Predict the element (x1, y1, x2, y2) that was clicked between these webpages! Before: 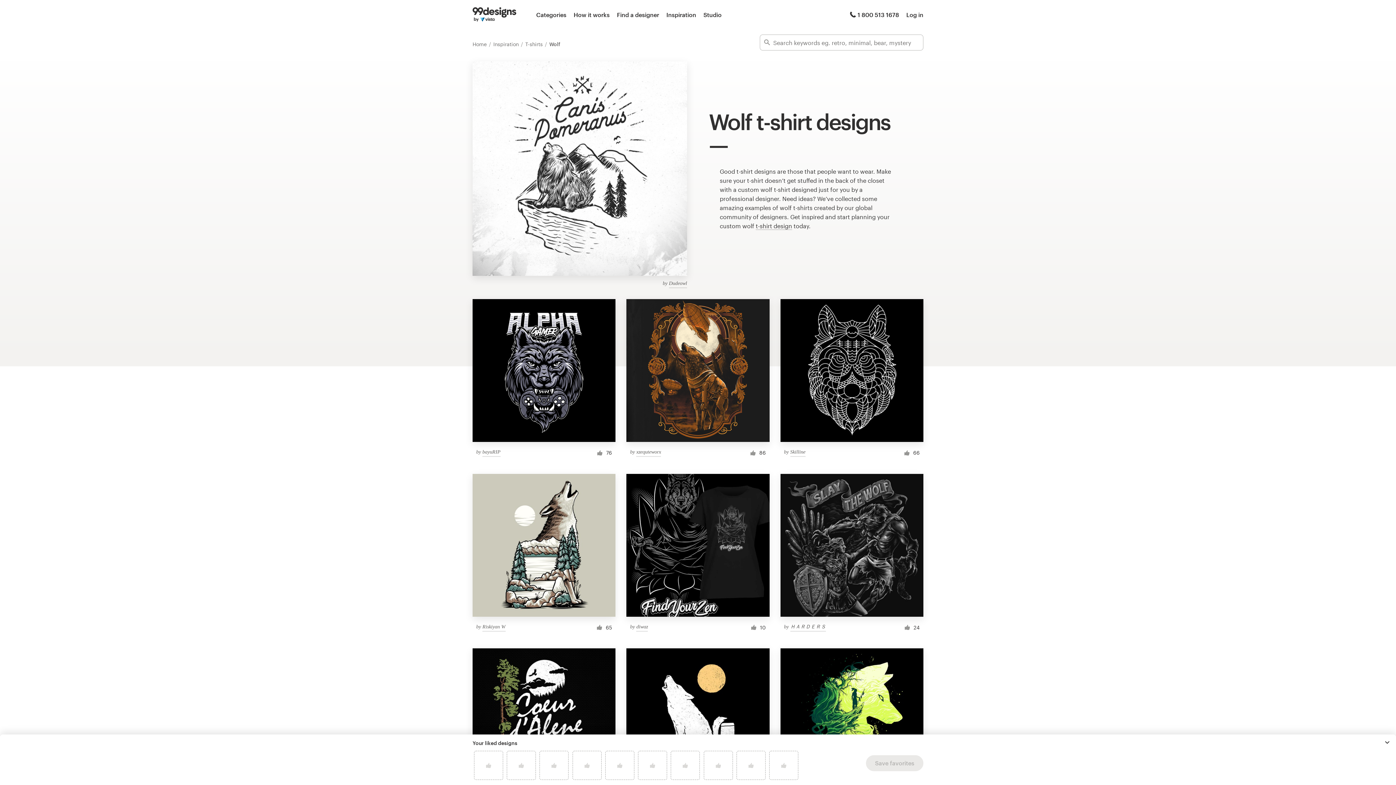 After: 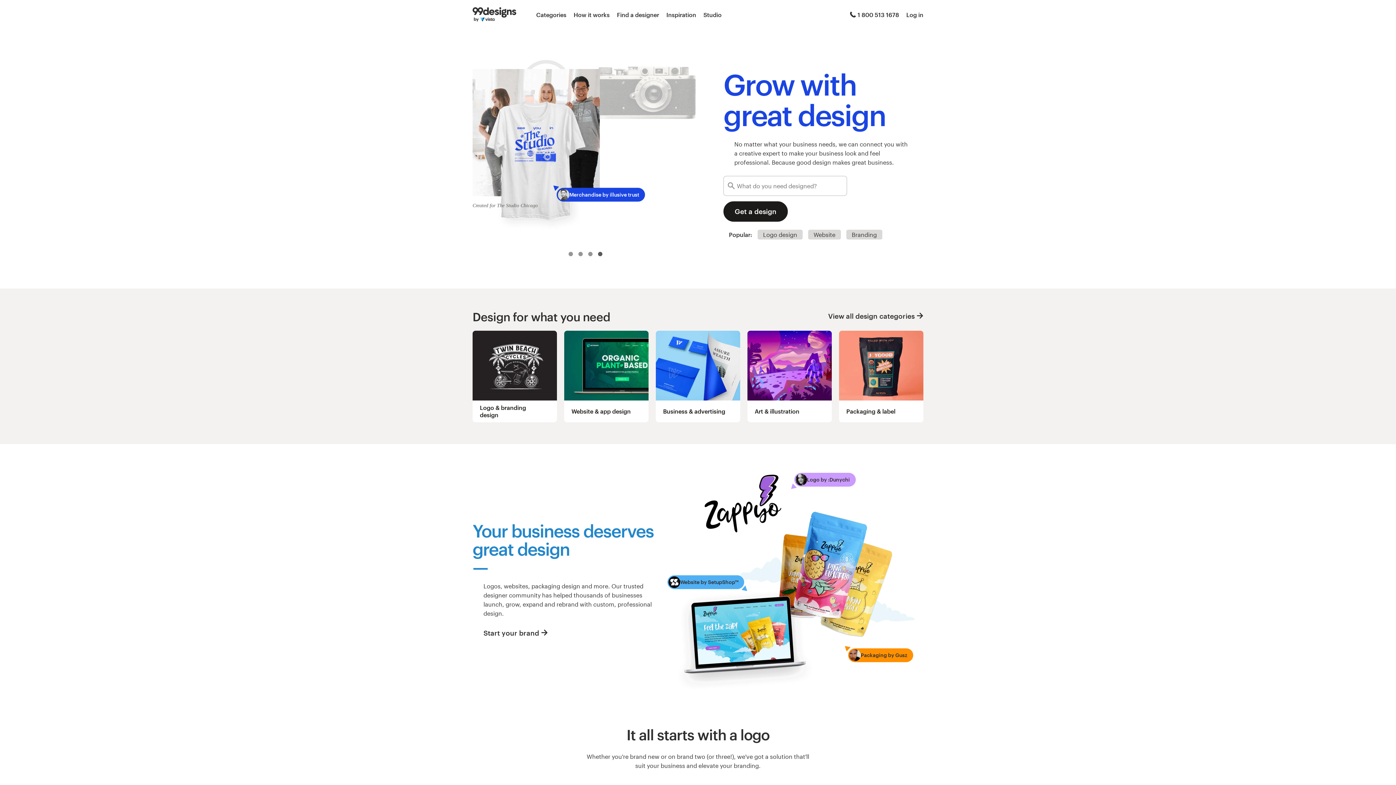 Action: bbox: (472, 7, 516, 21)